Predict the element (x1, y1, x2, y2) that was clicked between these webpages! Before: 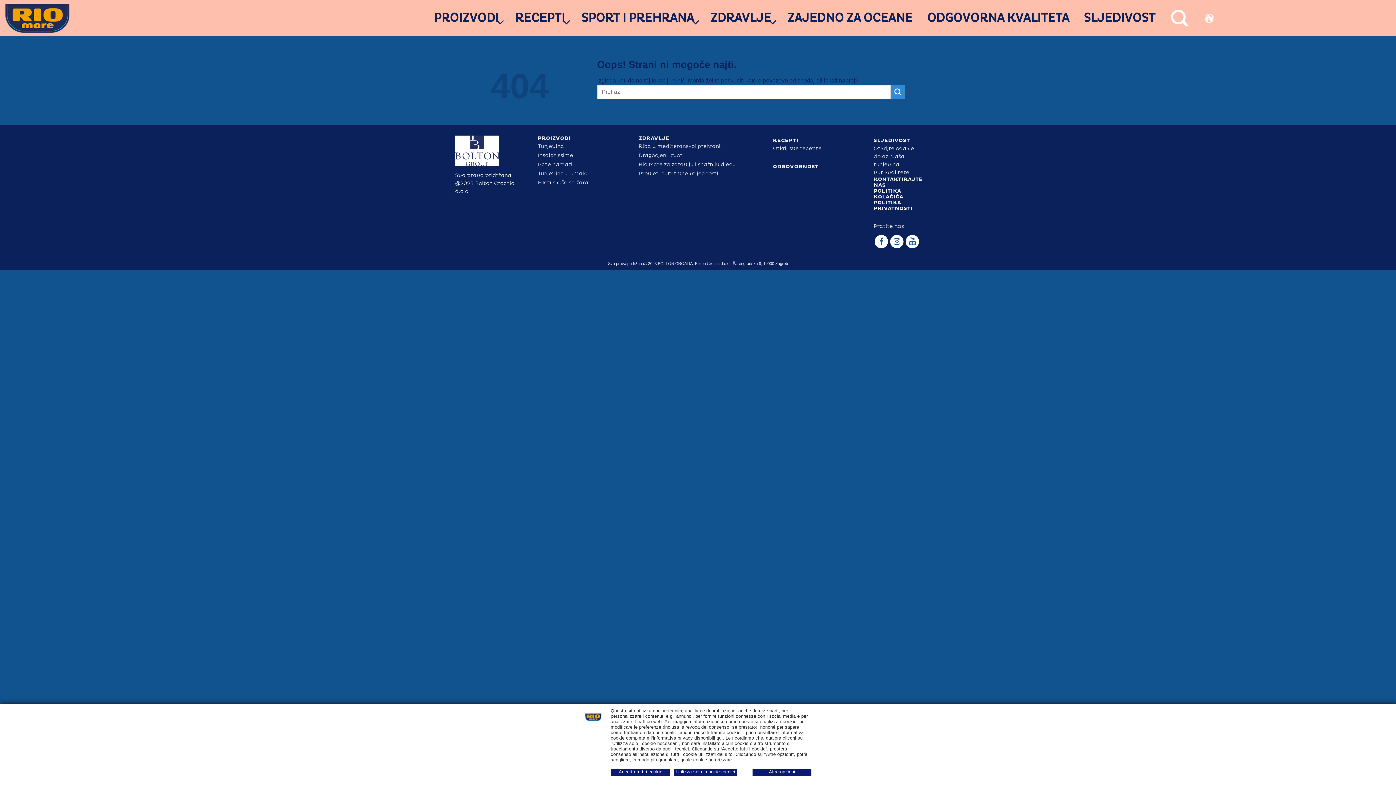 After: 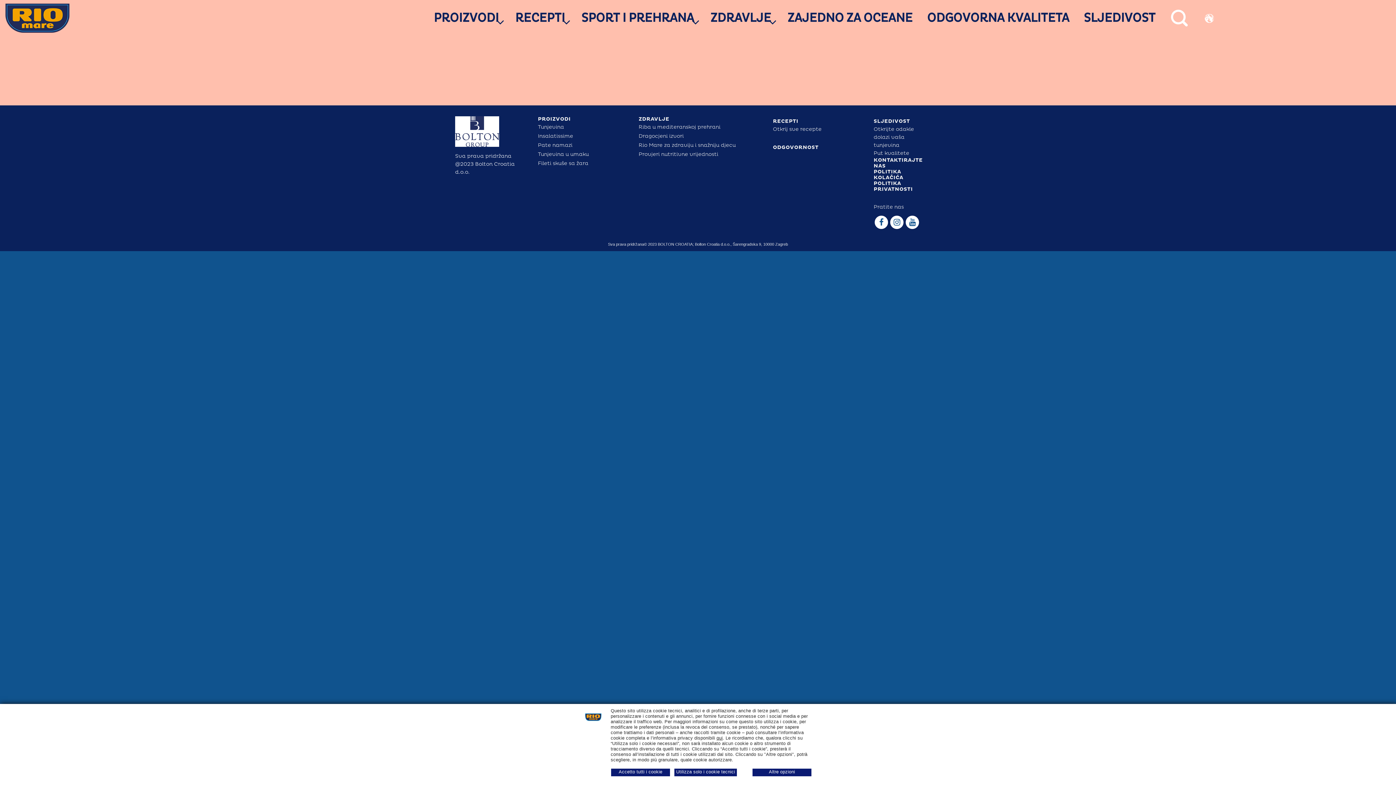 Action: bbox: (873, 188, 913, 211) label: POLITIKA KOLAČIĆA
POLITIKA PRIVATNOSTI